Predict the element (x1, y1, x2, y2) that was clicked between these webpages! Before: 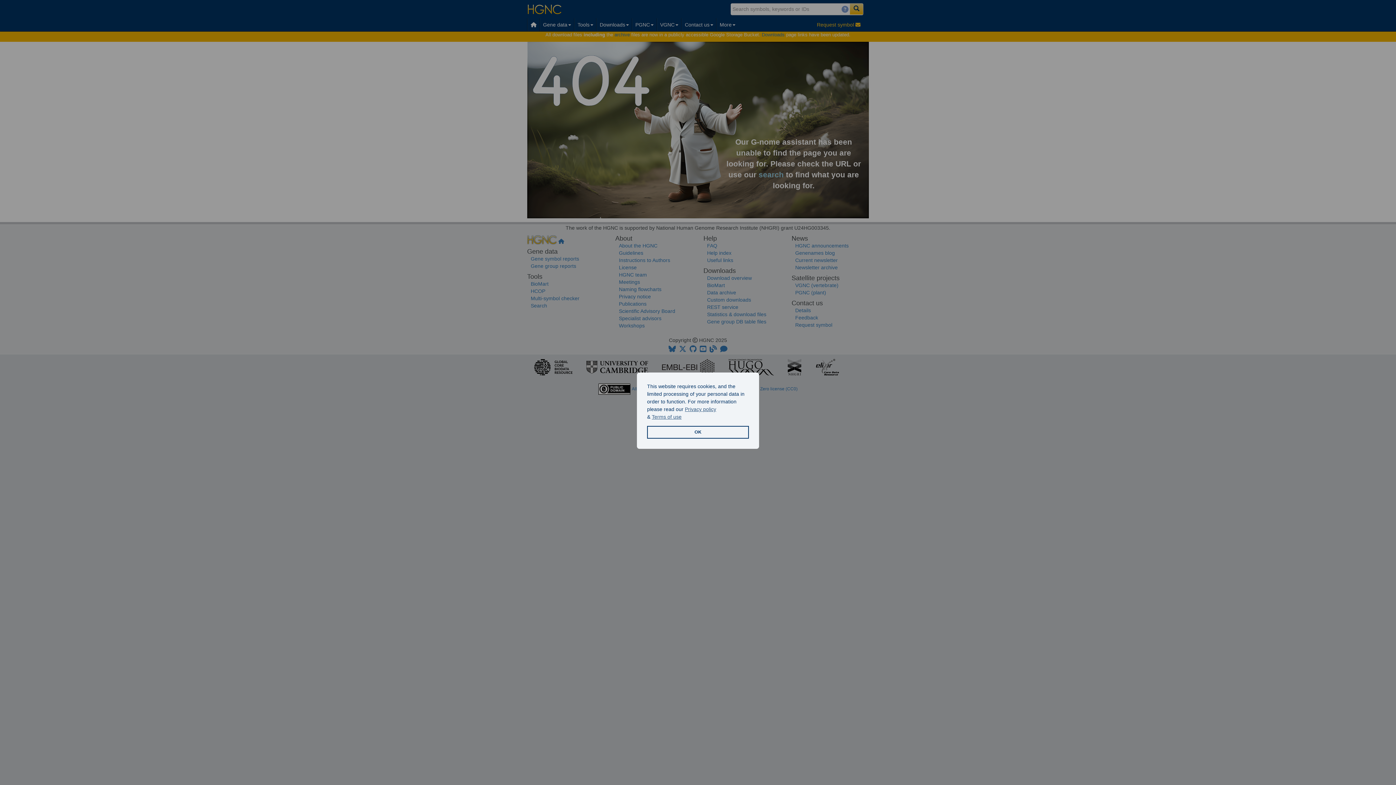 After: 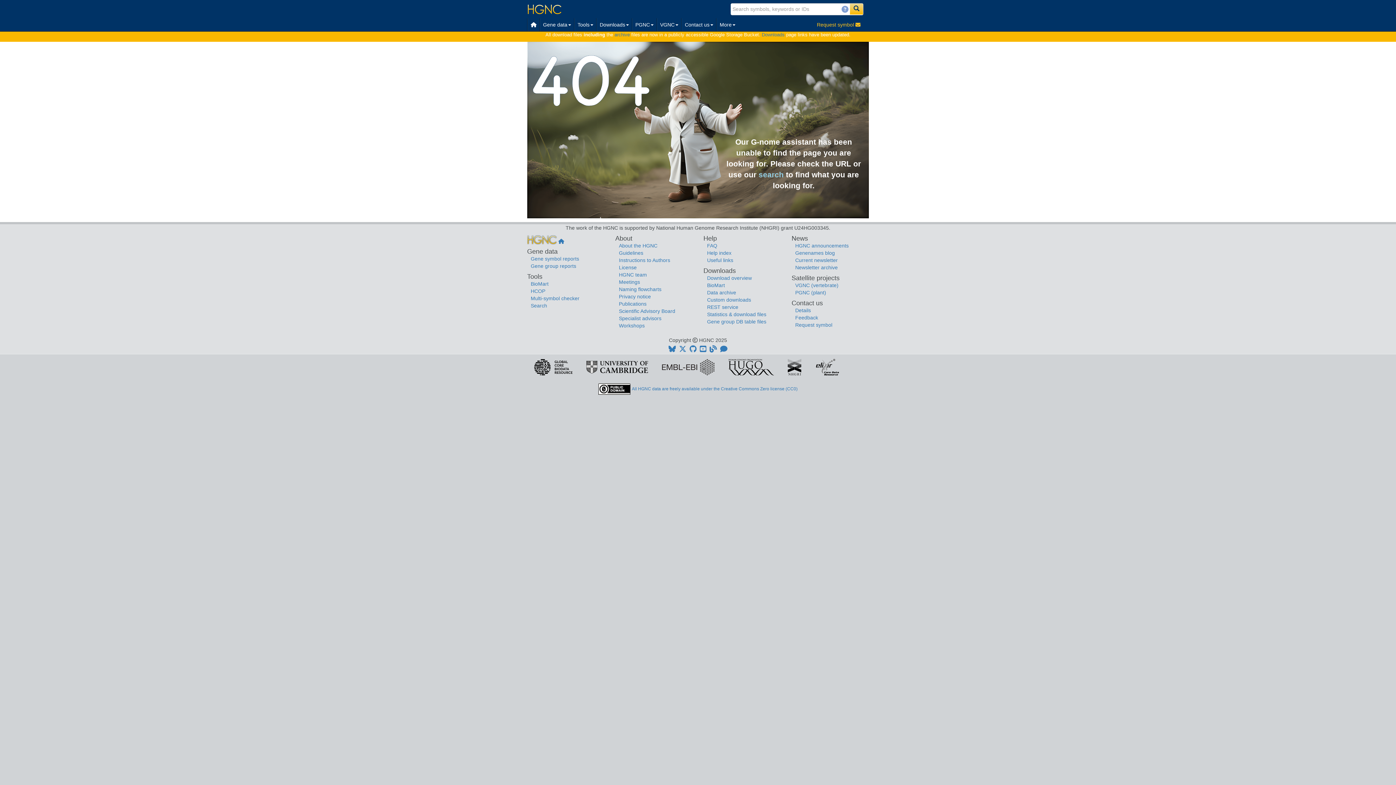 Action: label: allow cookies bbox: (647, 426, 749, 438)